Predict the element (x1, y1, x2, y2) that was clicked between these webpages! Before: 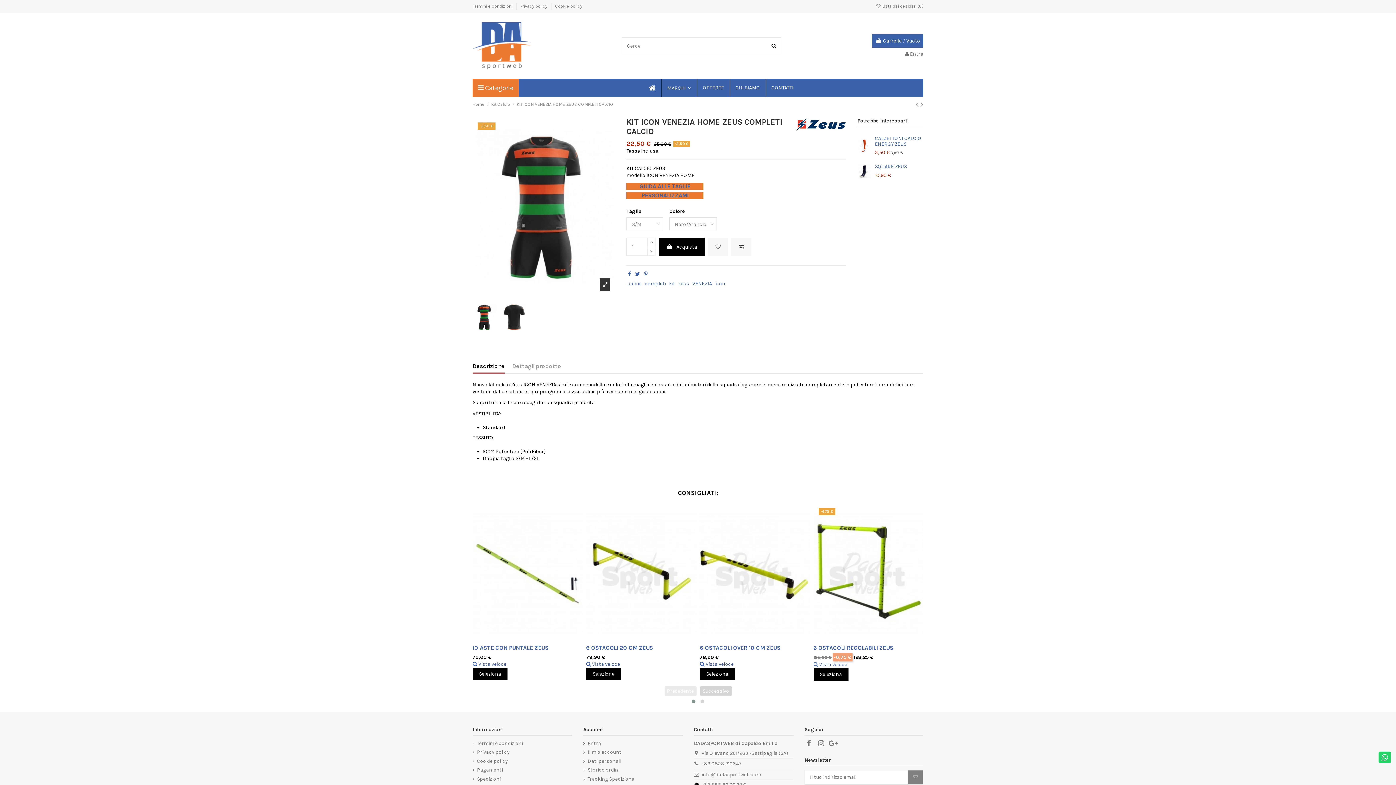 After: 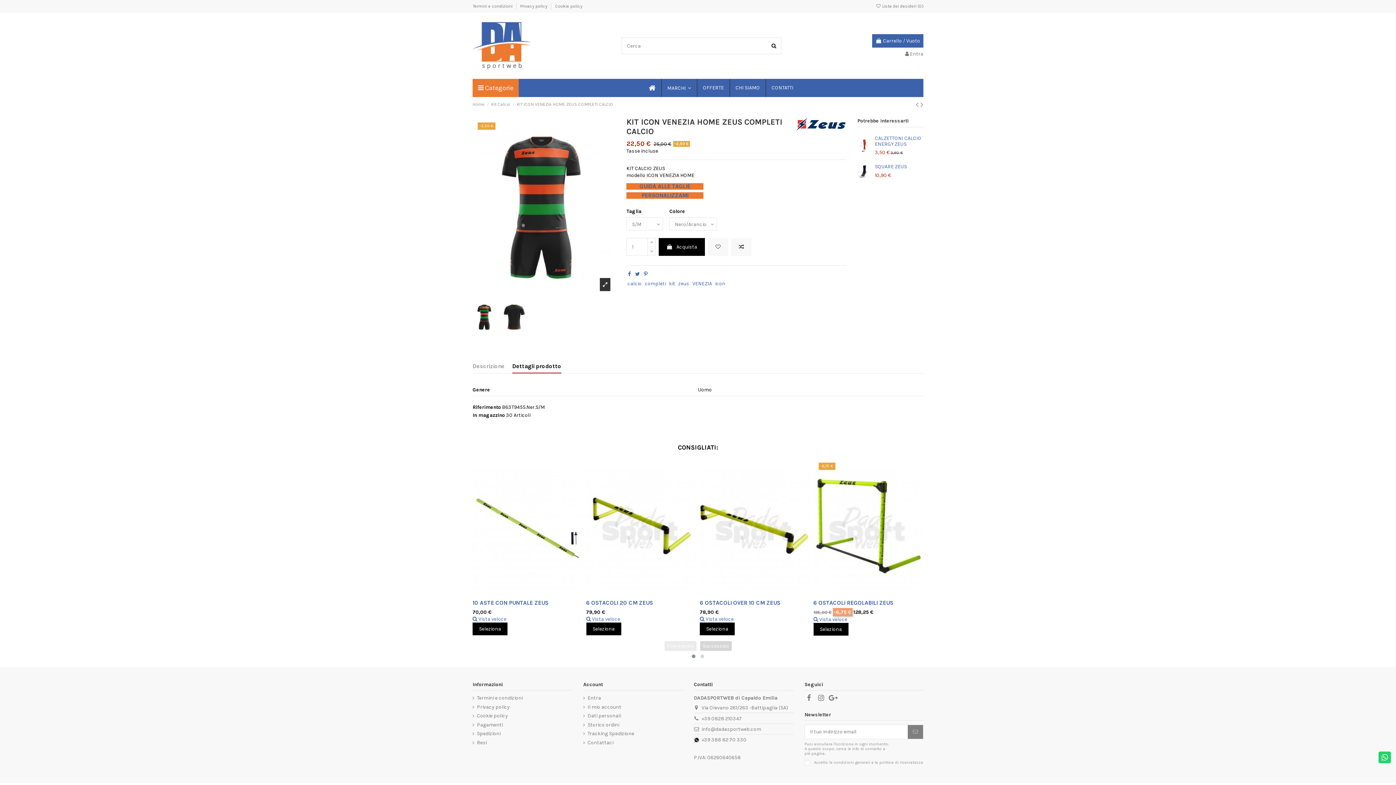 Action: bbox: (512, 362, 561, 372) label: Dettagli prodotto